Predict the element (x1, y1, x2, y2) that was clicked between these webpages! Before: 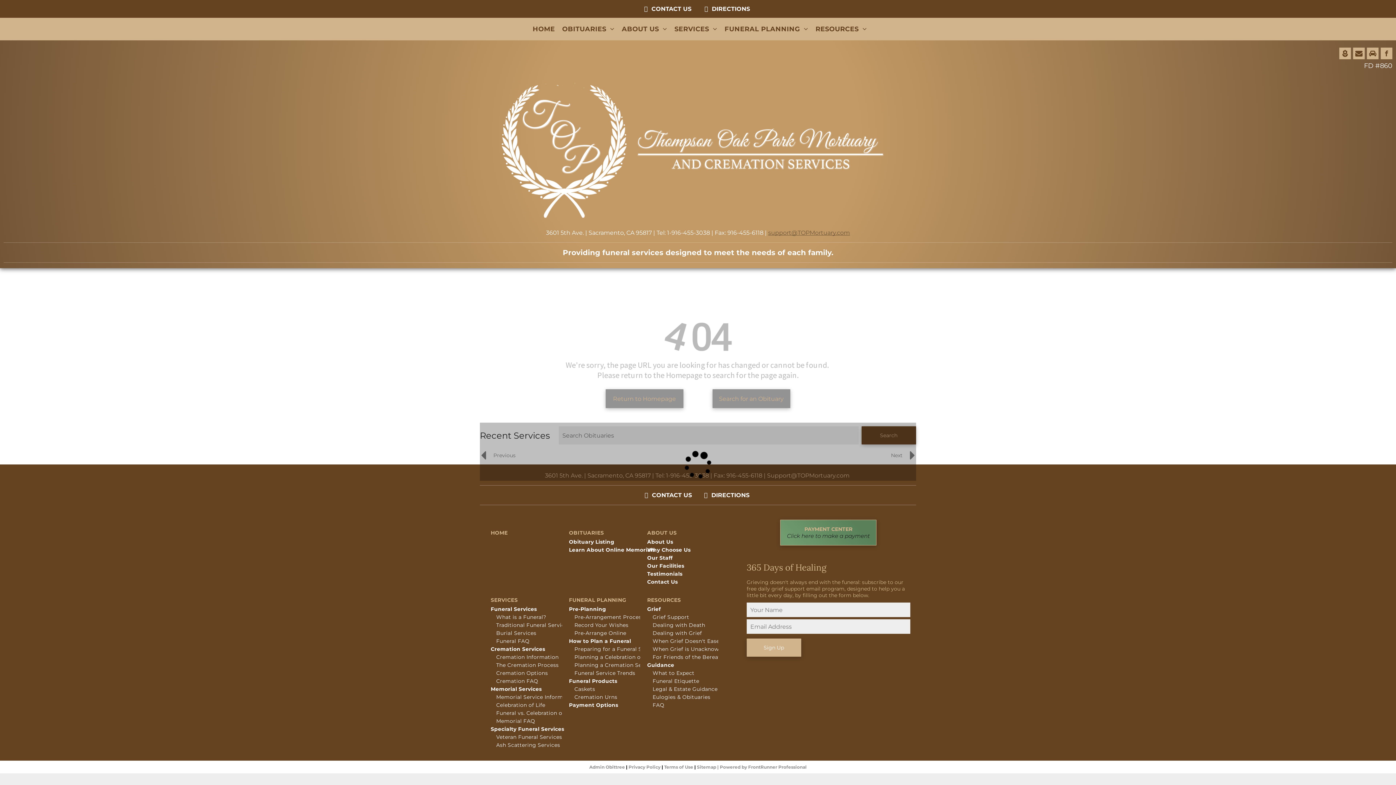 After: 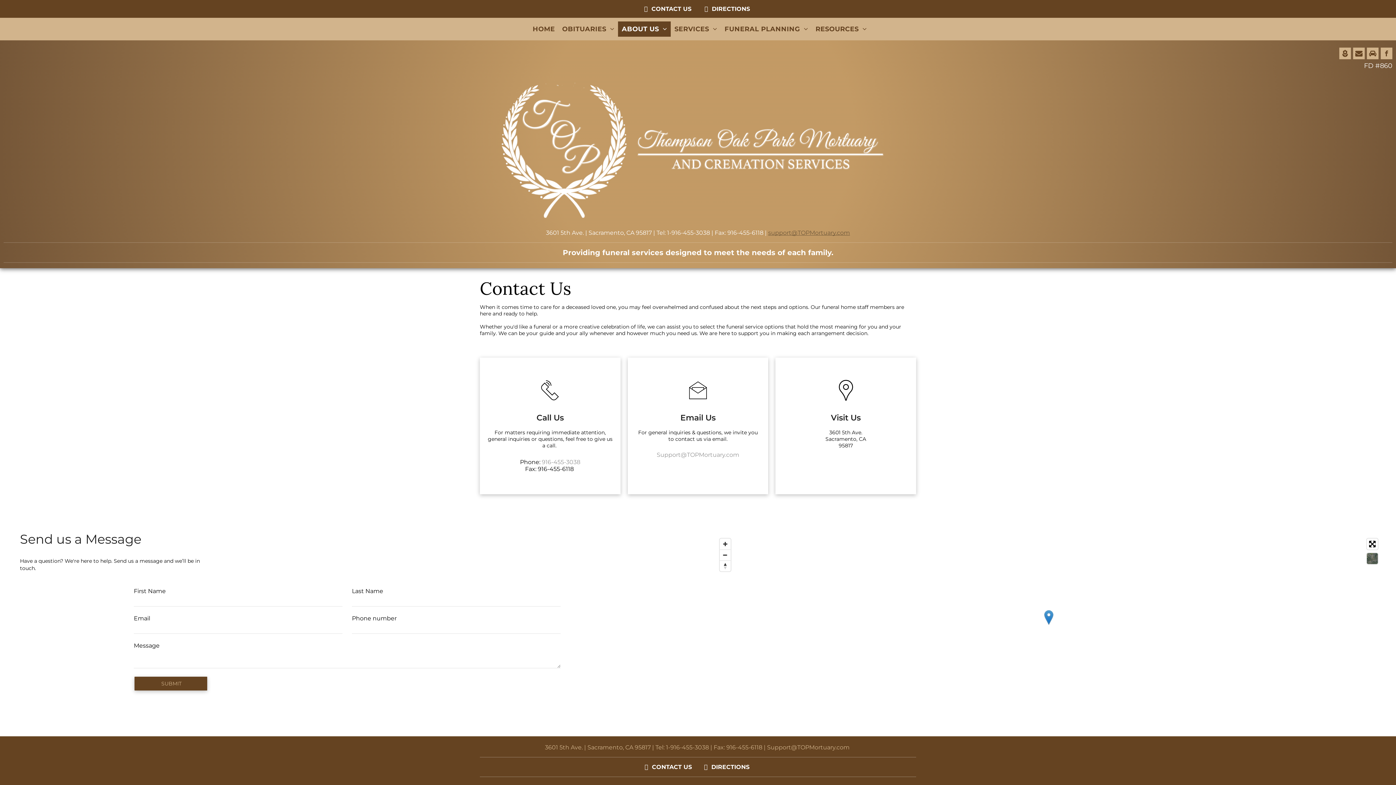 Action: label: CONTACT US bbox: (644, 492, 692, 498)